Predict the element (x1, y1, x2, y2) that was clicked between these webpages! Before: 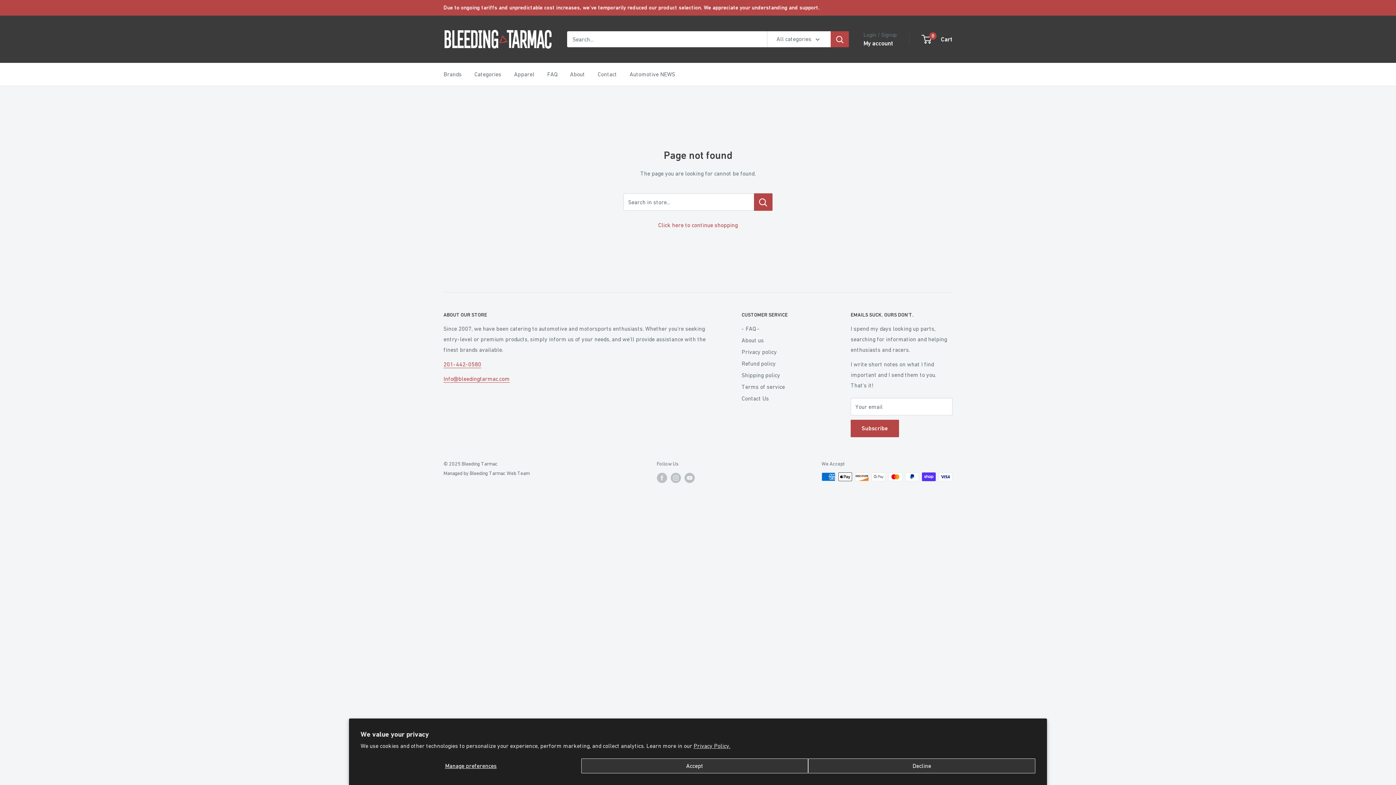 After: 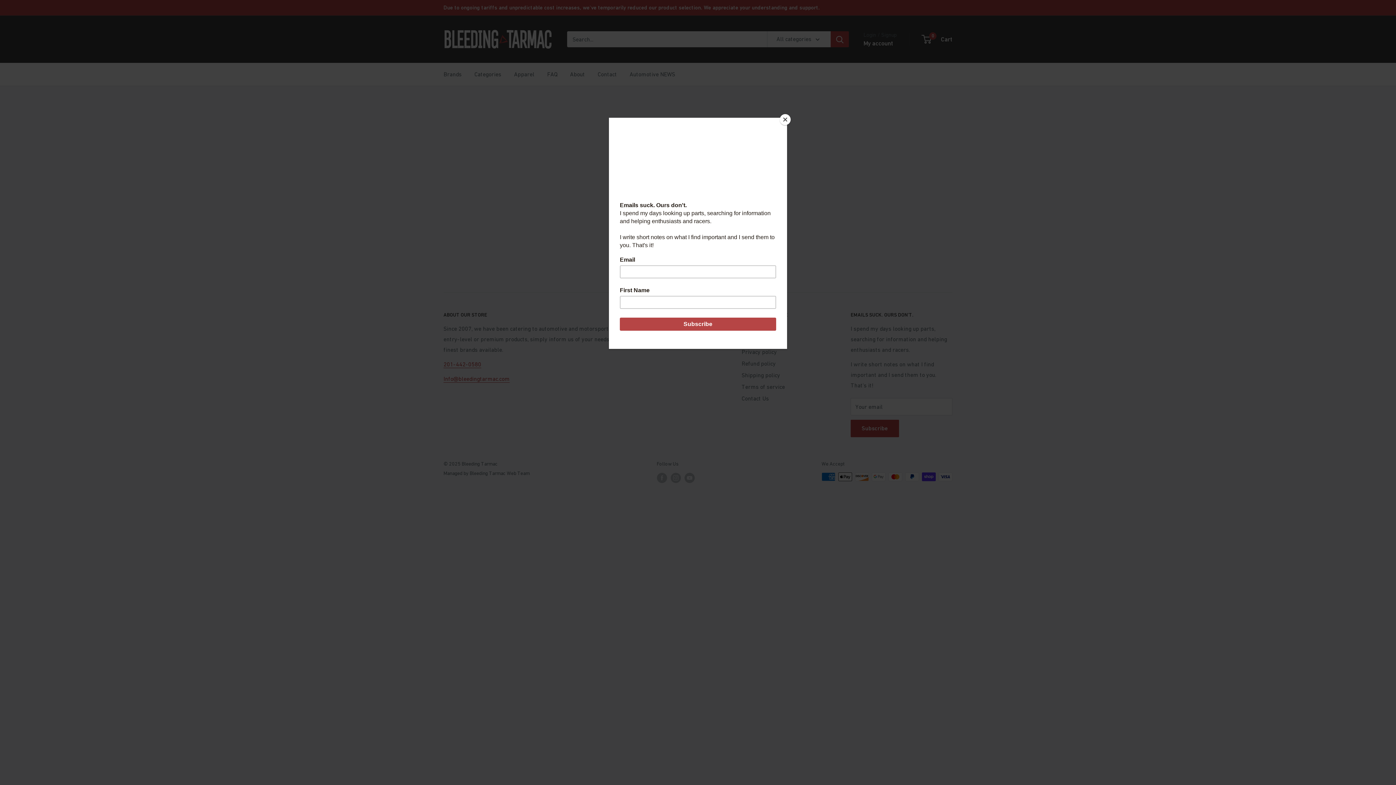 Action: bbox: (581, 758, 808, 773) label: Accept